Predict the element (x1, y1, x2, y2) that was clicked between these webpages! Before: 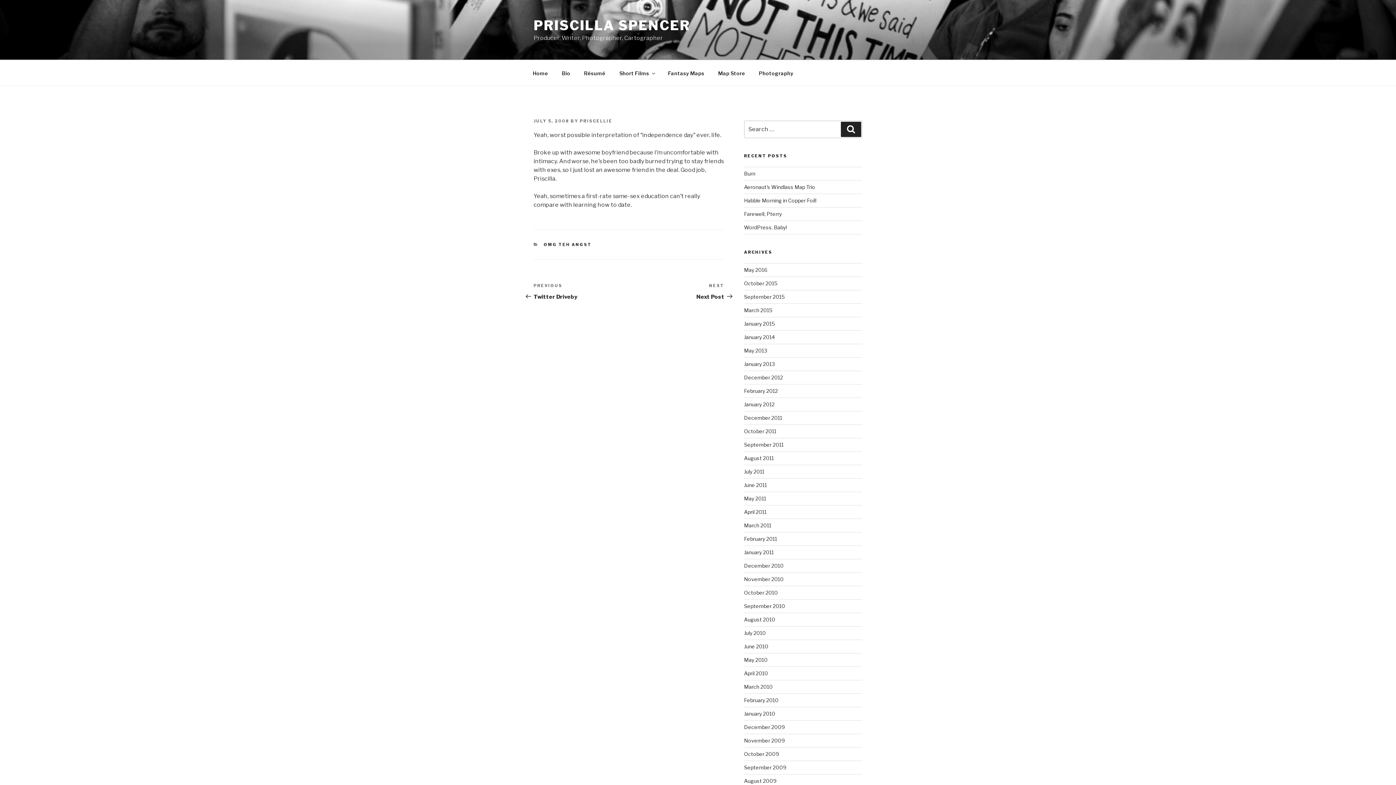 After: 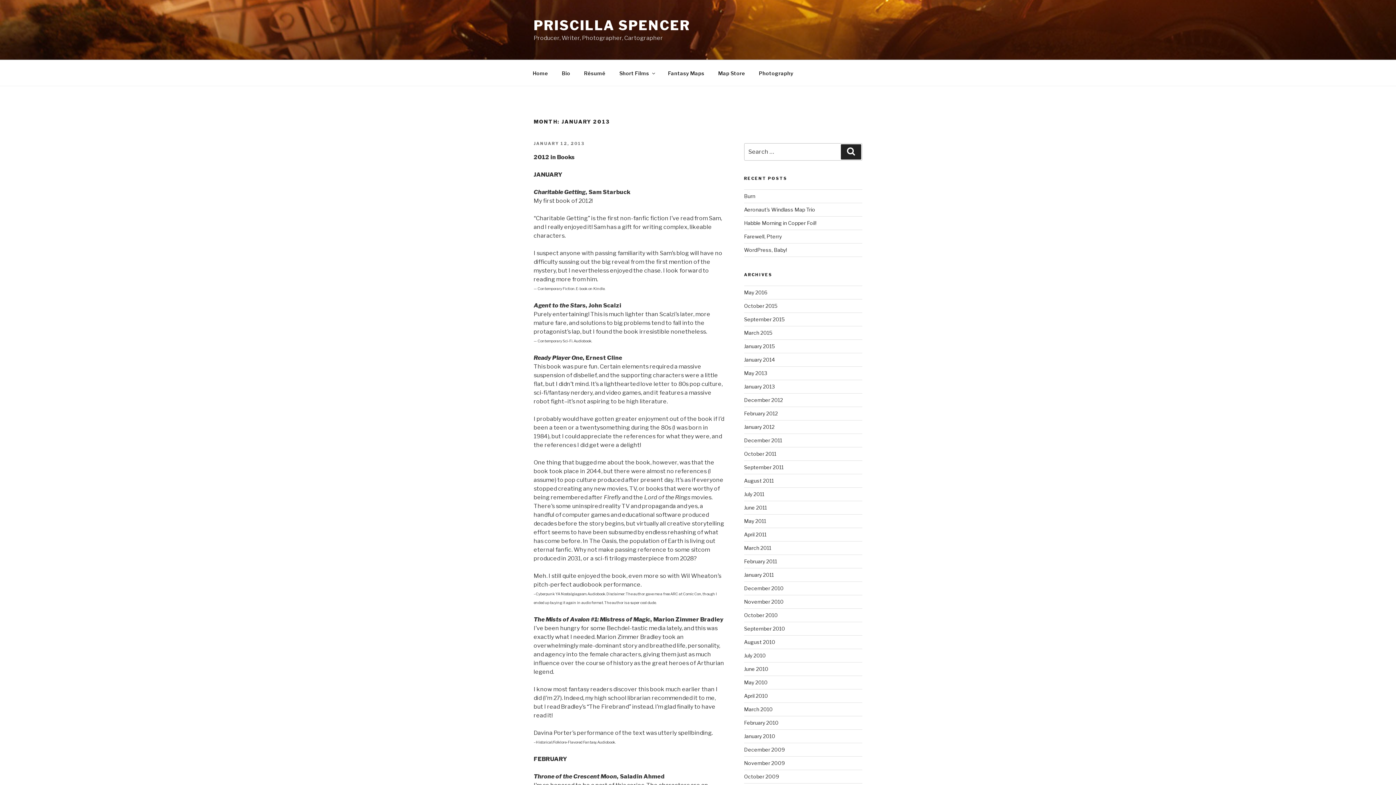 Action: label: January 2013 bbox: (744, 361, 774, 367)